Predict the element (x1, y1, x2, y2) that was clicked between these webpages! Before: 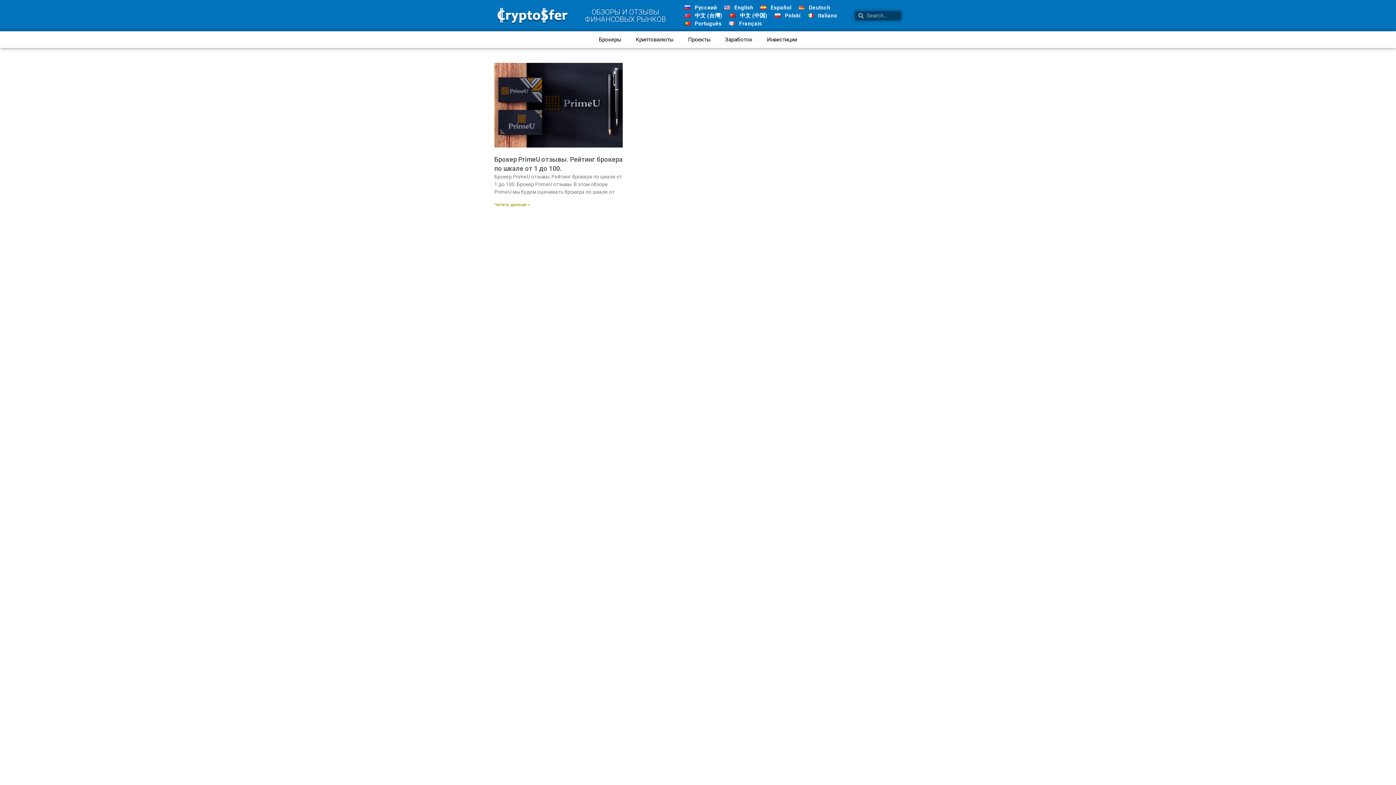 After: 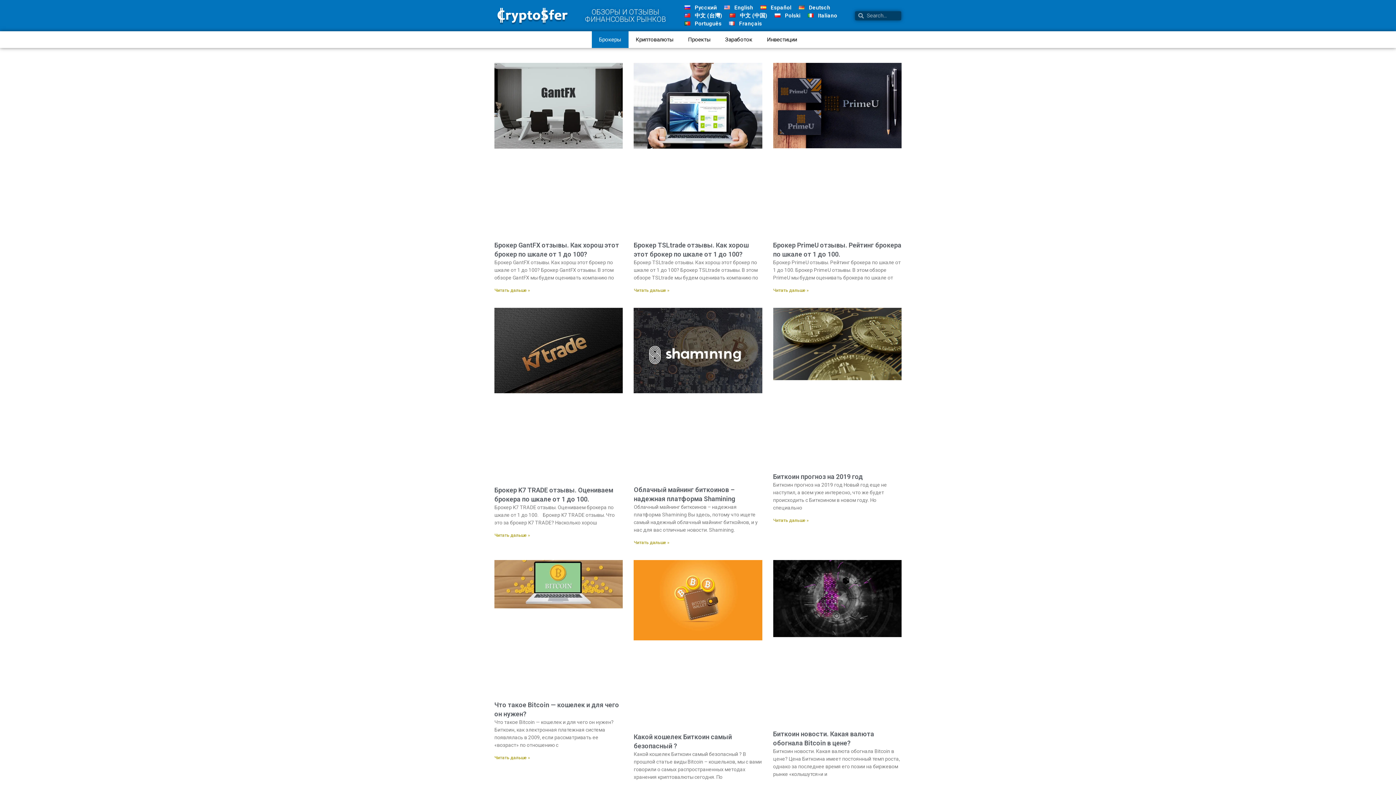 Action: bbox: (591, 31, 628, 48) label: Брокеры